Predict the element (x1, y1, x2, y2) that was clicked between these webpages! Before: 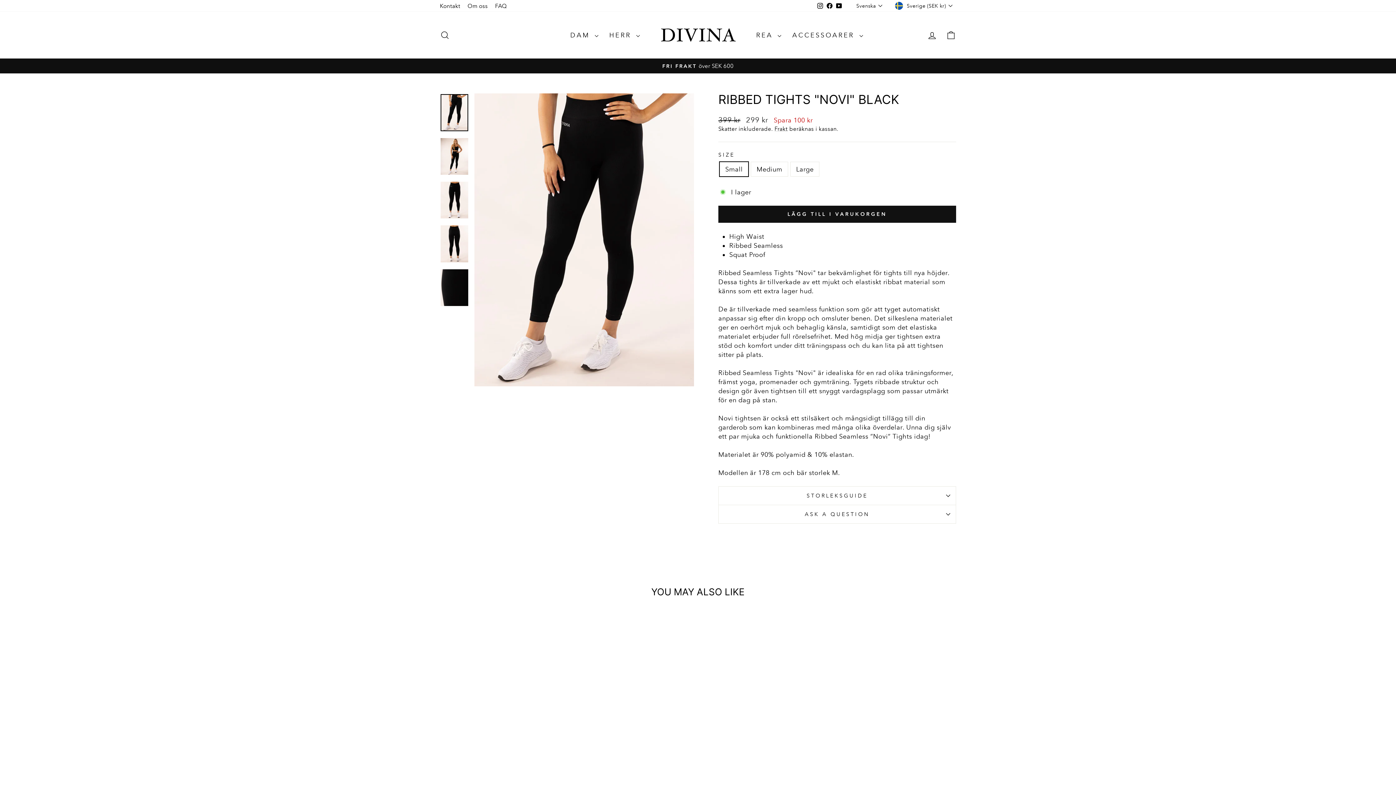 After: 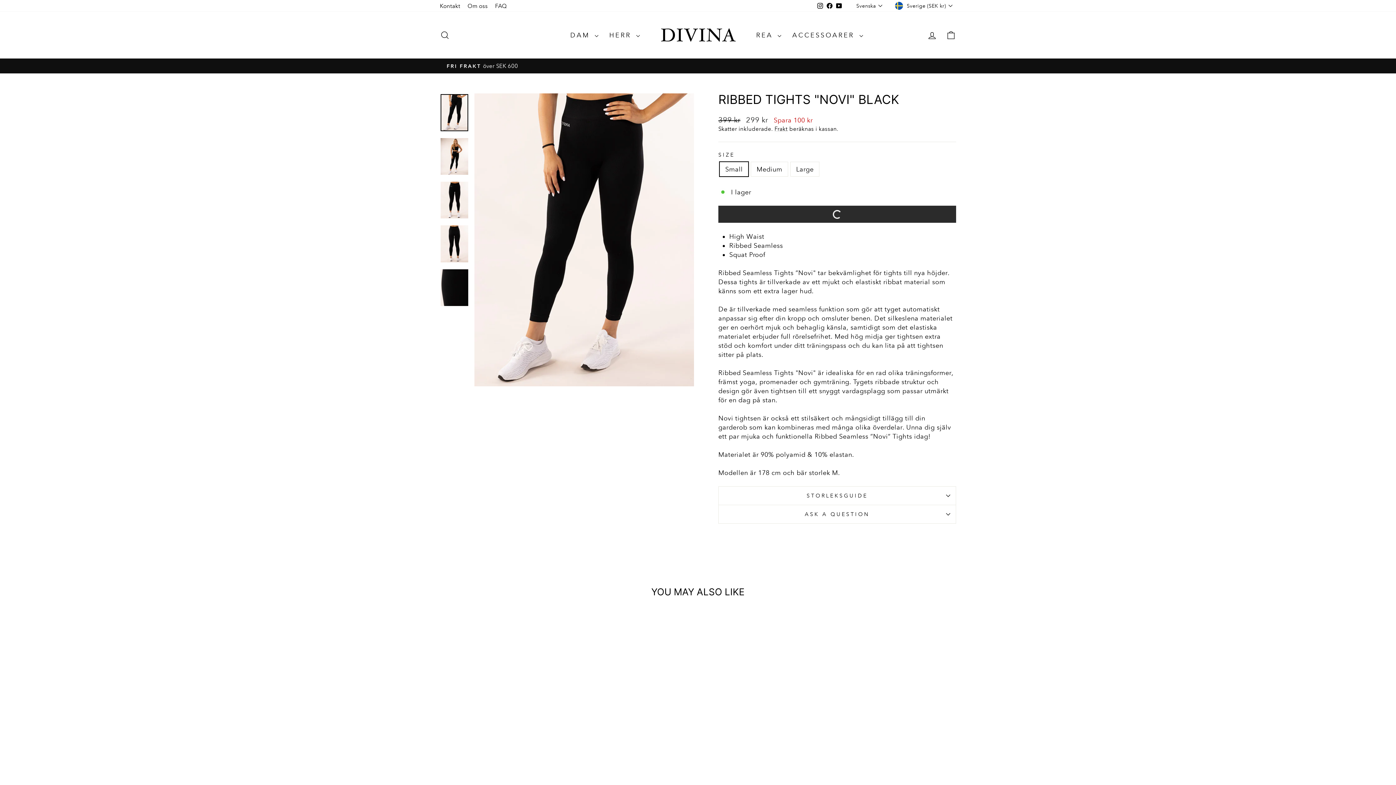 Action: label: LÄGG TILL I VARUKORGEN bbox: (718, 205, 956, 223)